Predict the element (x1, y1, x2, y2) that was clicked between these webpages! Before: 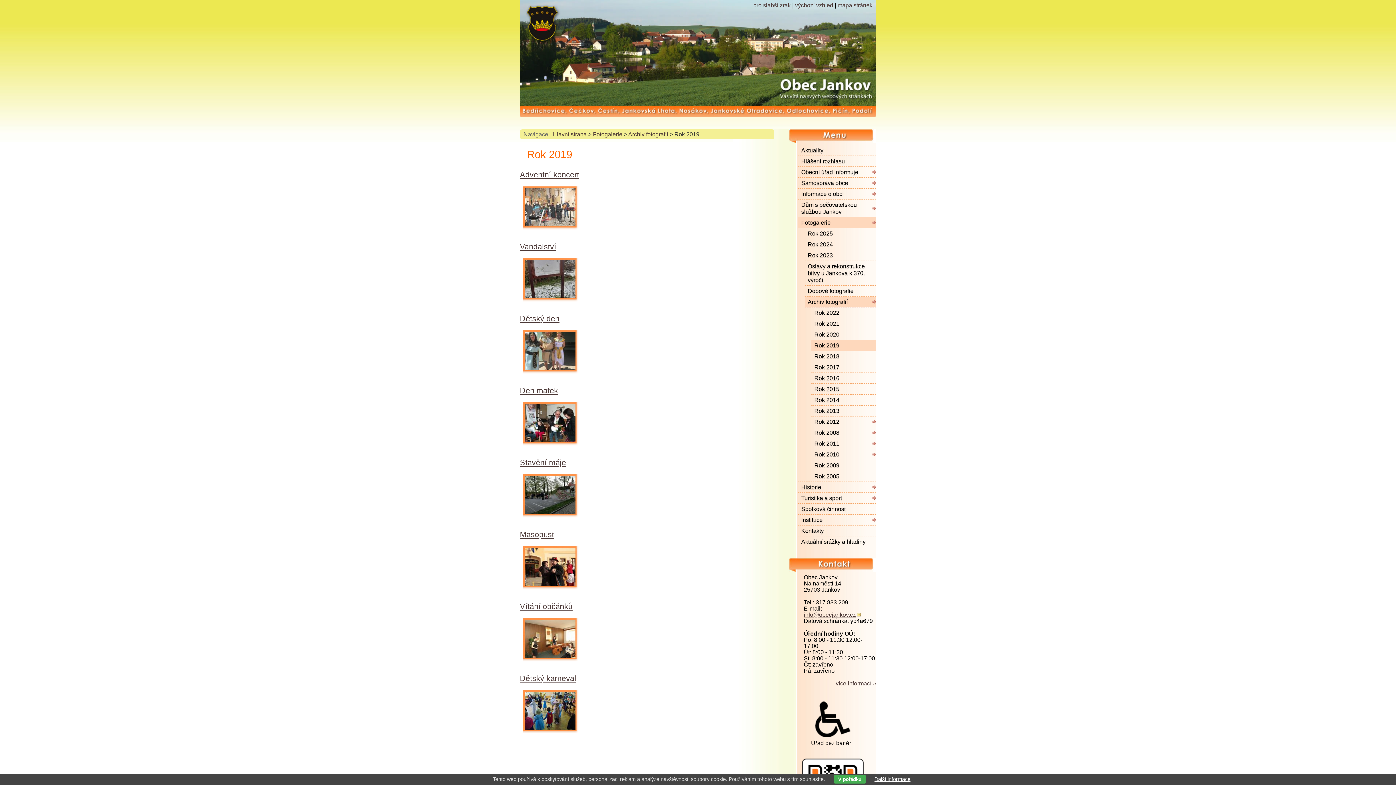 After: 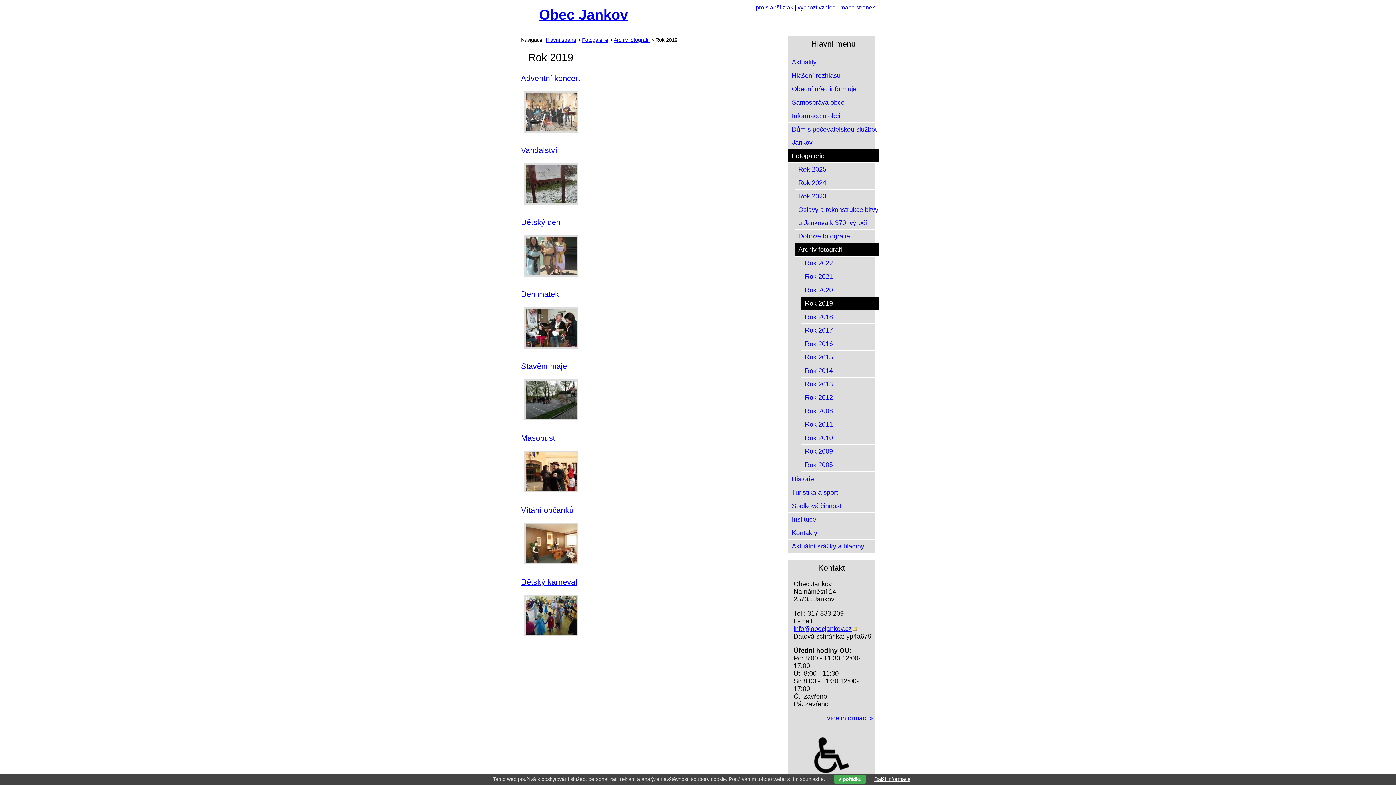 Action: bbox: (753, 2, 790, 8) label: pro slabší zrak